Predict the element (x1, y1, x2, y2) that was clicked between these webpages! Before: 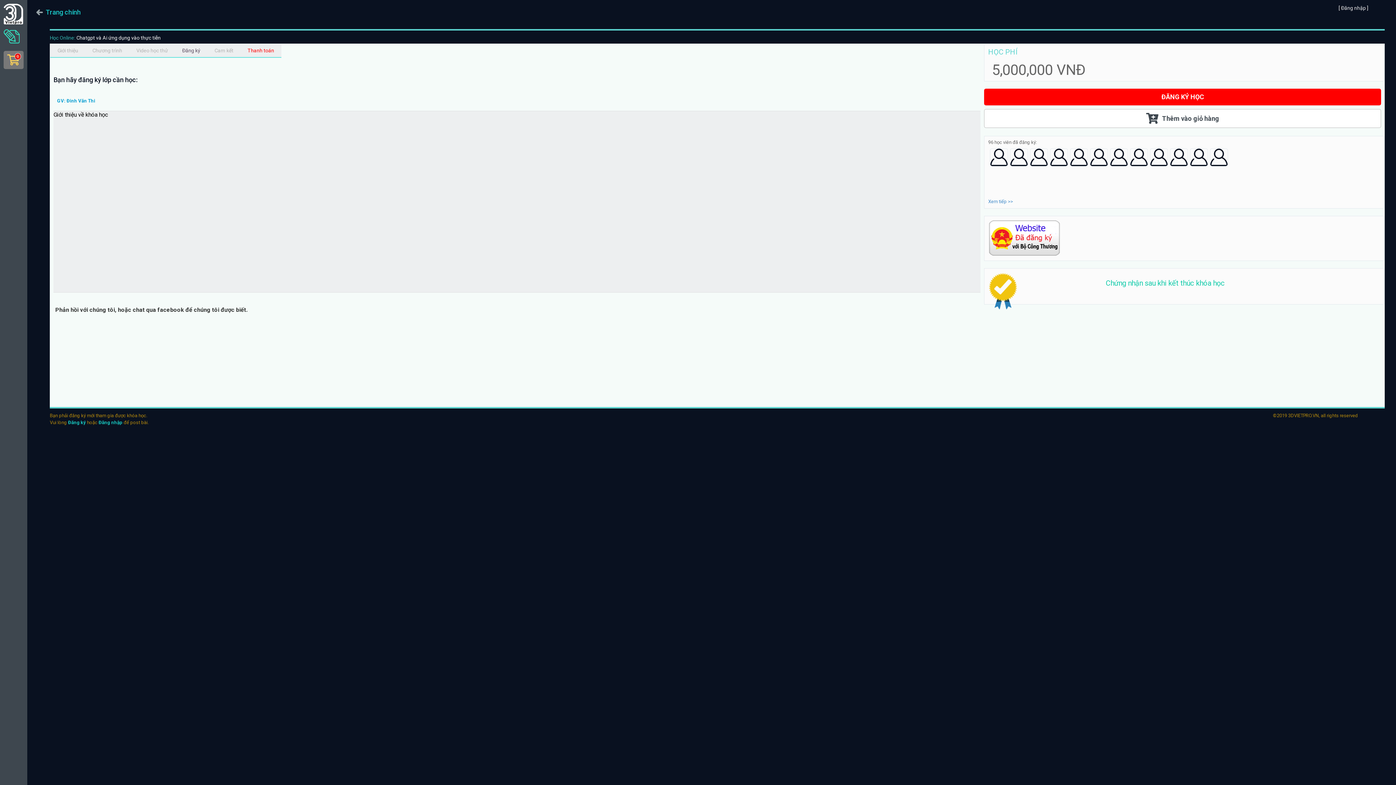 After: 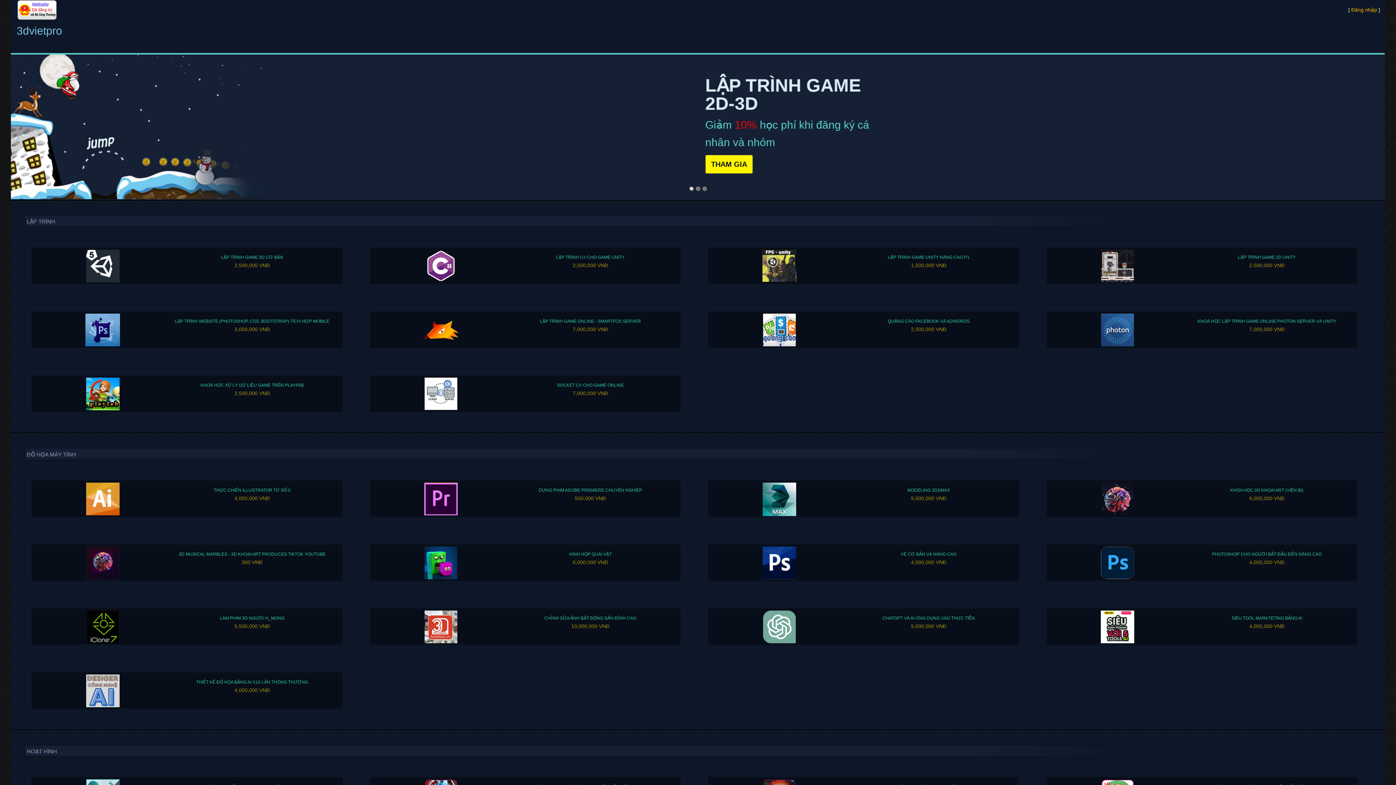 Action: bbox: (49, 34, 76, 40) label: Học Online: 